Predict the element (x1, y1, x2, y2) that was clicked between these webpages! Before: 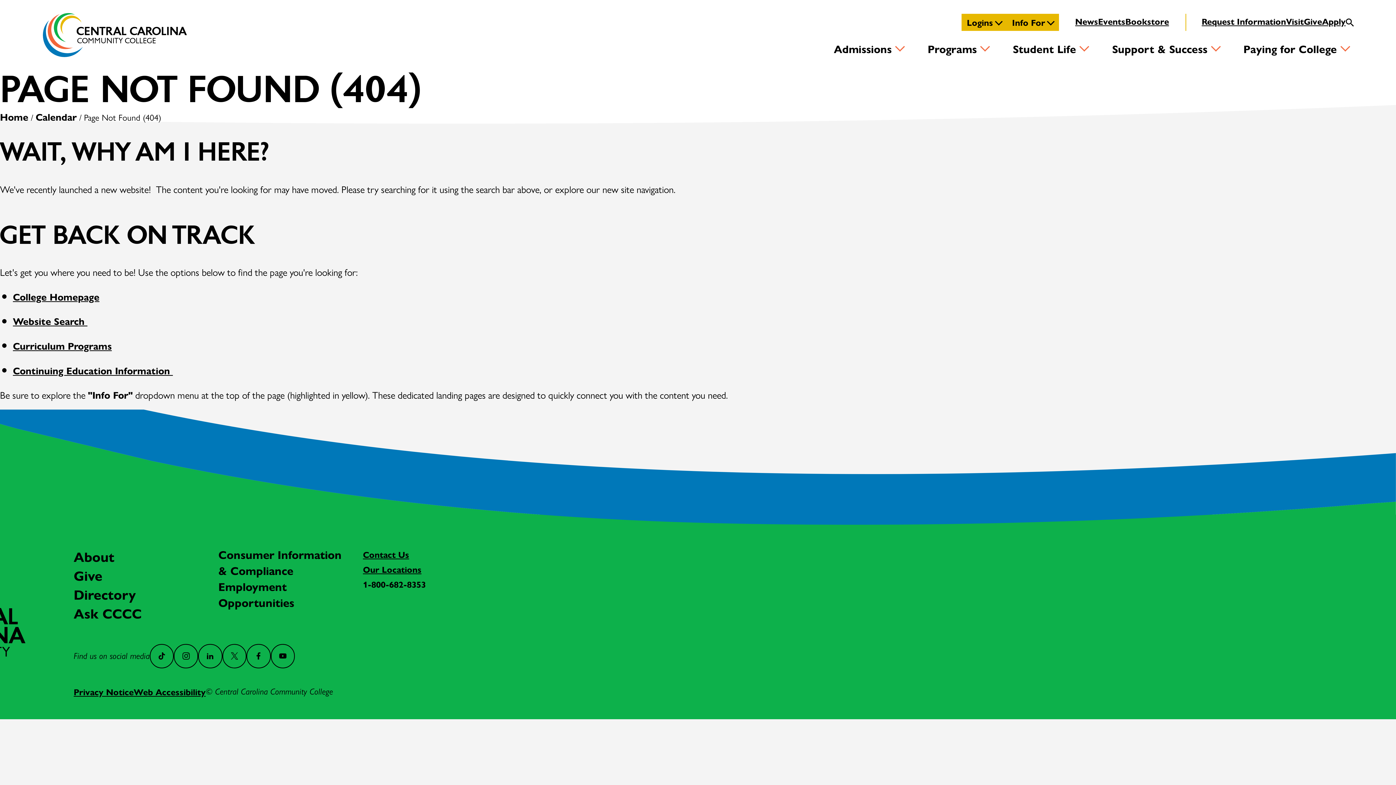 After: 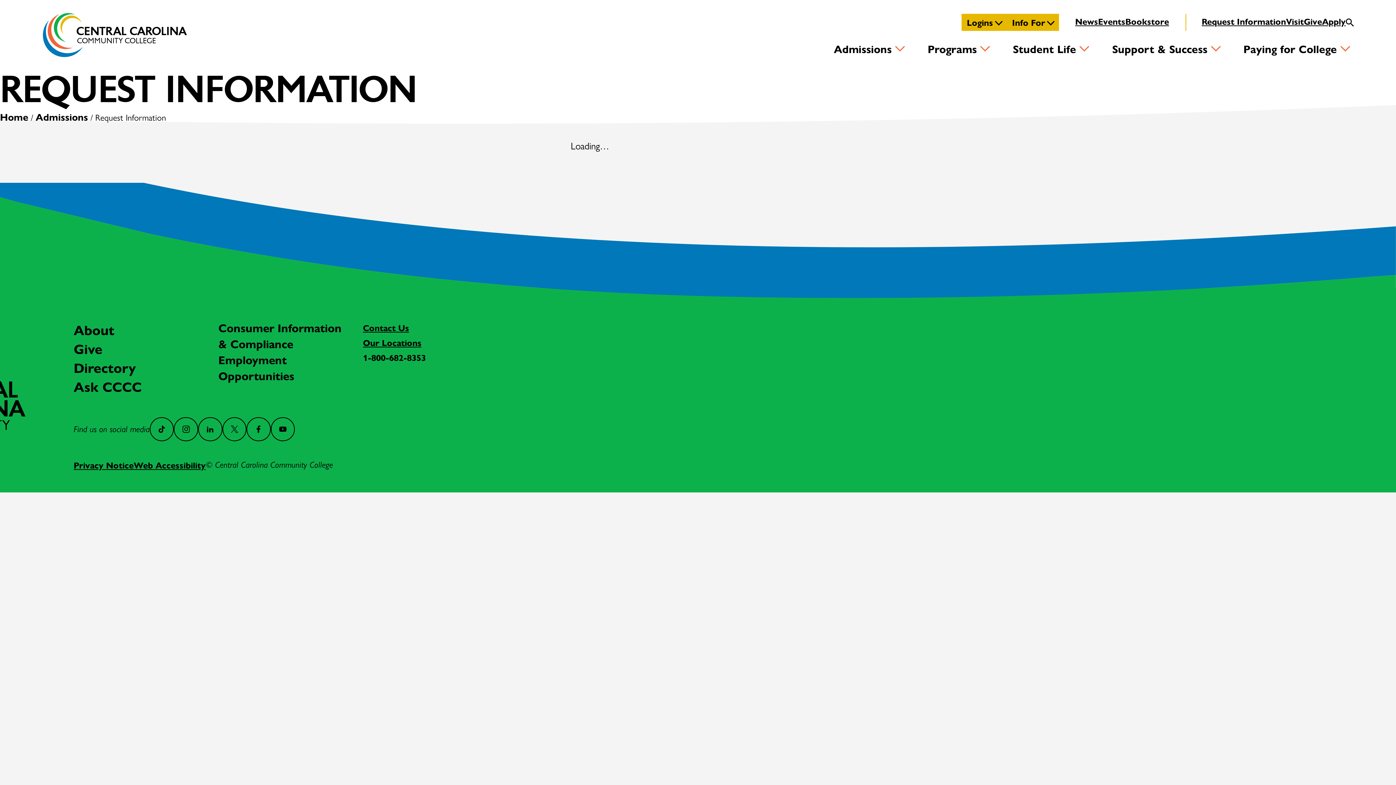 Action: bbox: (1202, 15, 1286, 27) label: Request Information